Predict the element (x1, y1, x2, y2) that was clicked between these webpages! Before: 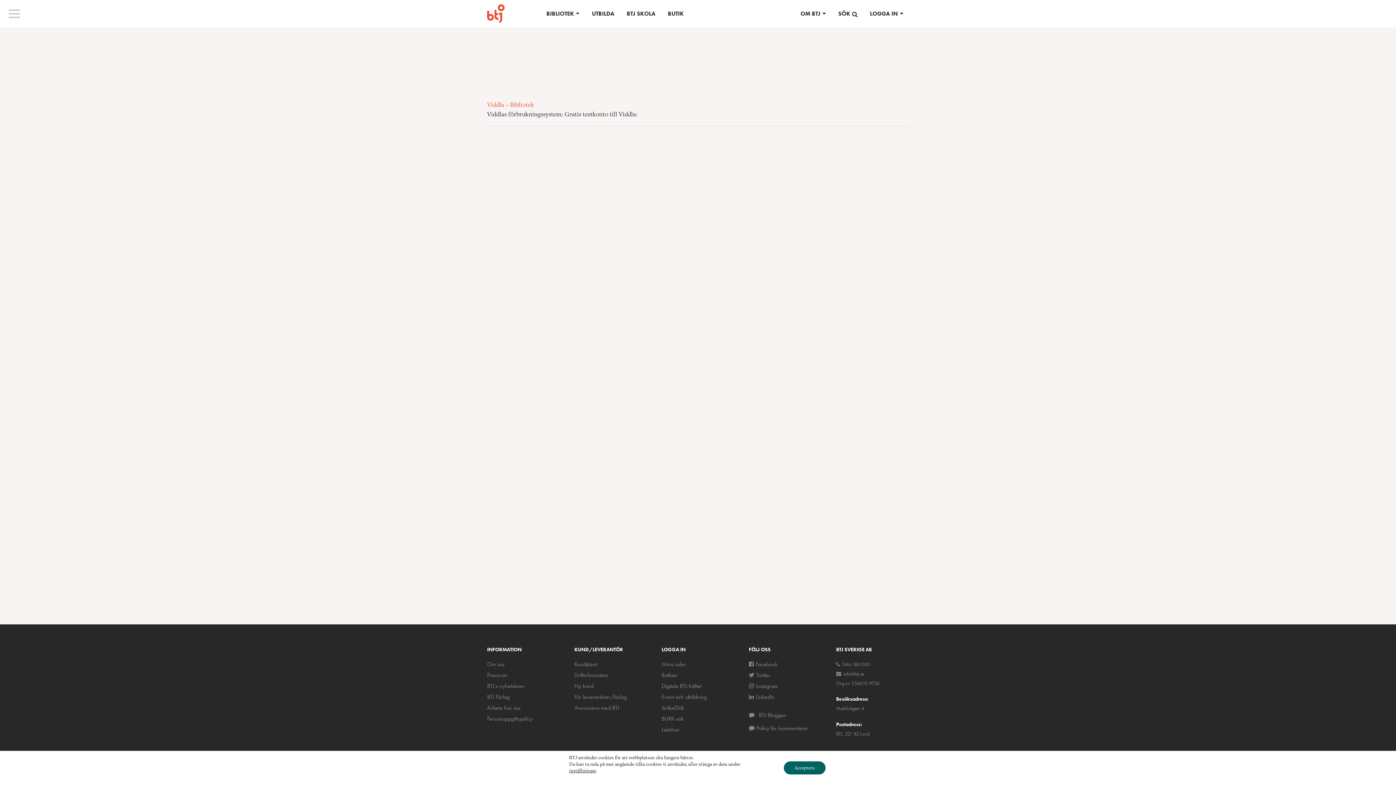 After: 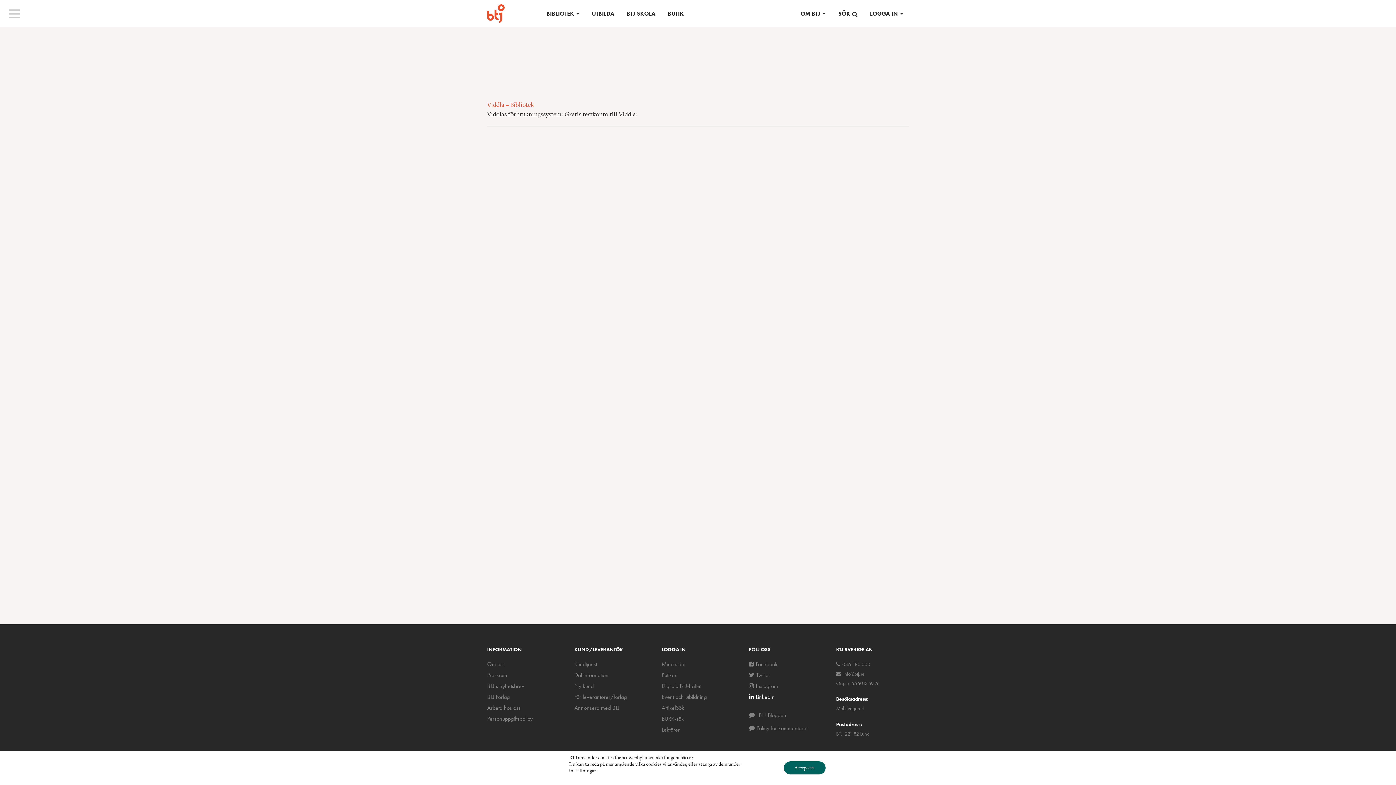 Action: bbox: (749, 692, 821, 702) label: LinkedIn